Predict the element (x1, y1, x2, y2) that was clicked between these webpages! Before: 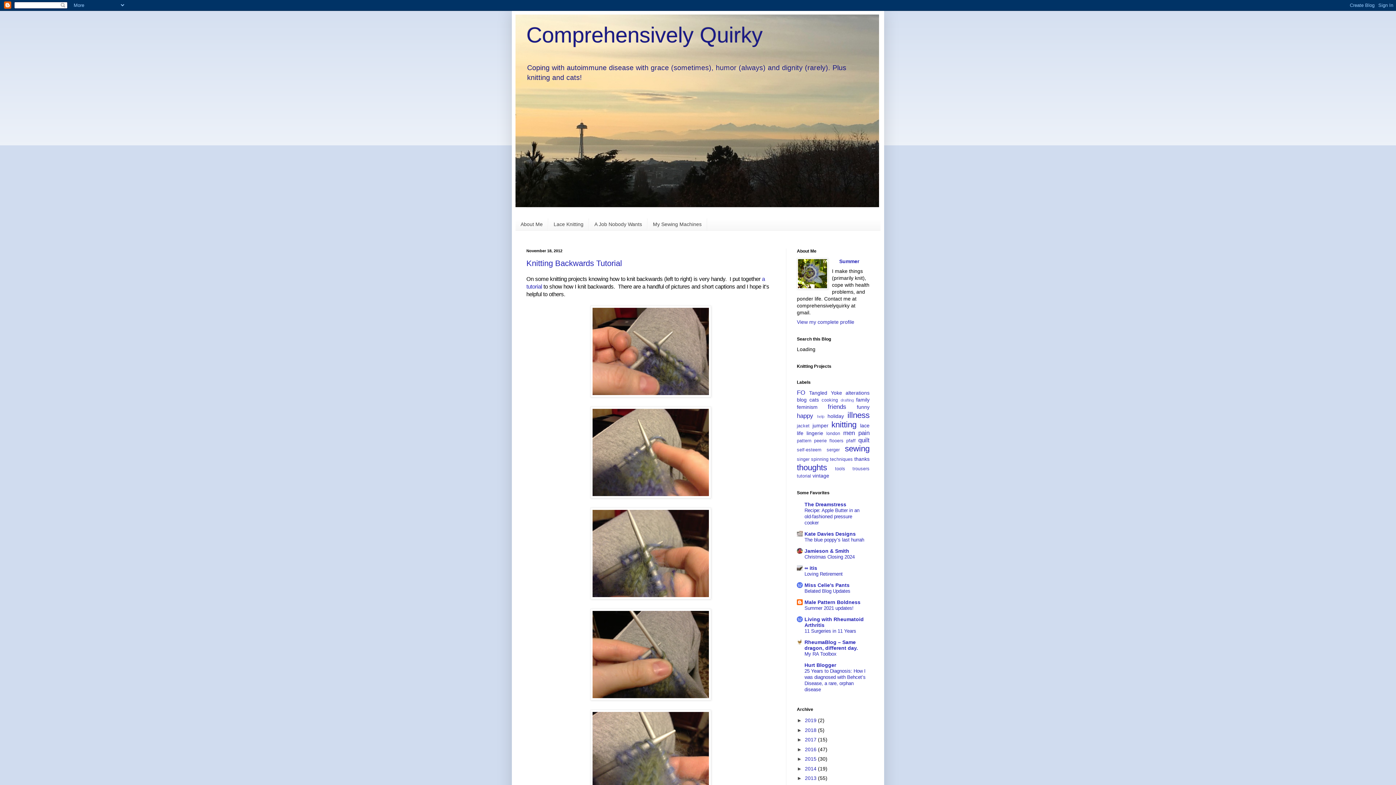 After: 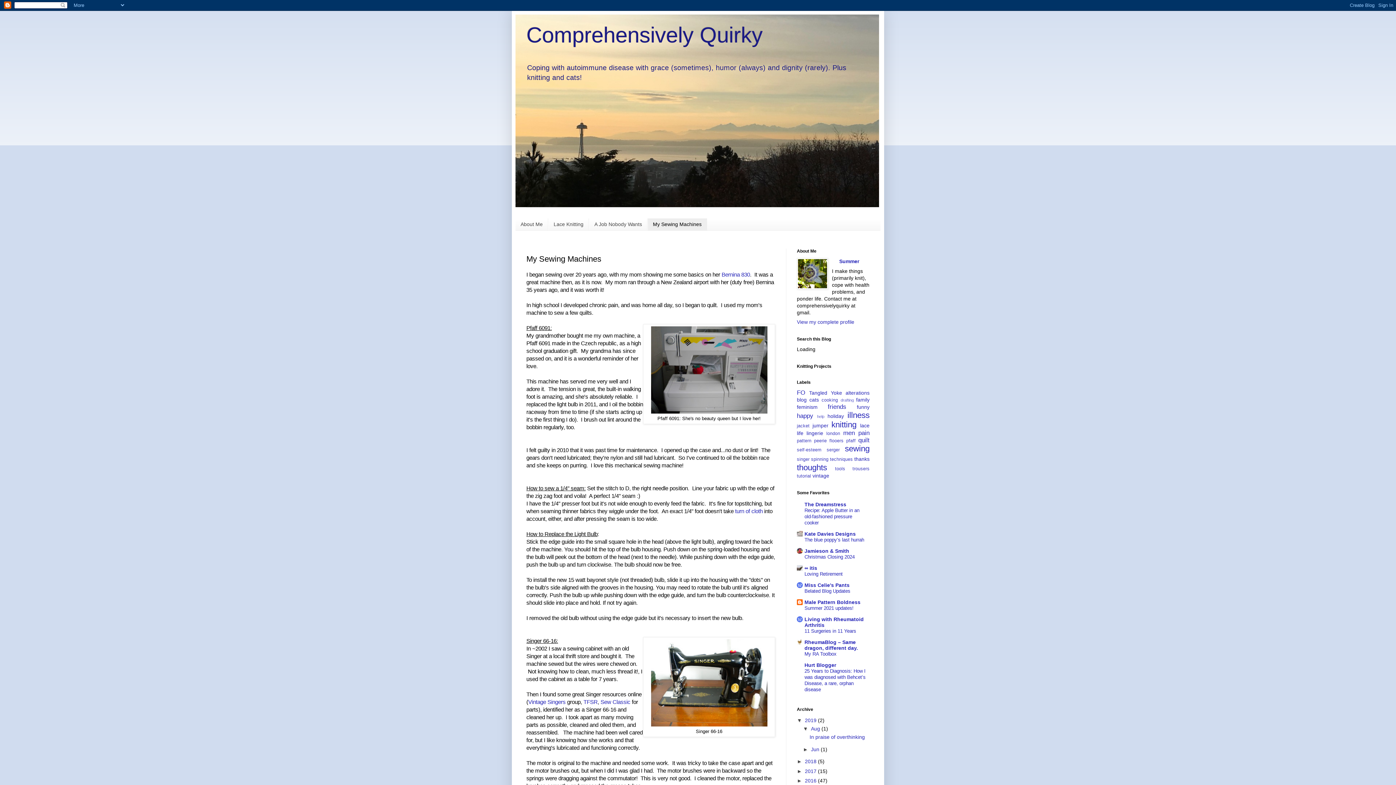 Action: bbox: (647, 218, 707, 230) label: My Sewing Machines